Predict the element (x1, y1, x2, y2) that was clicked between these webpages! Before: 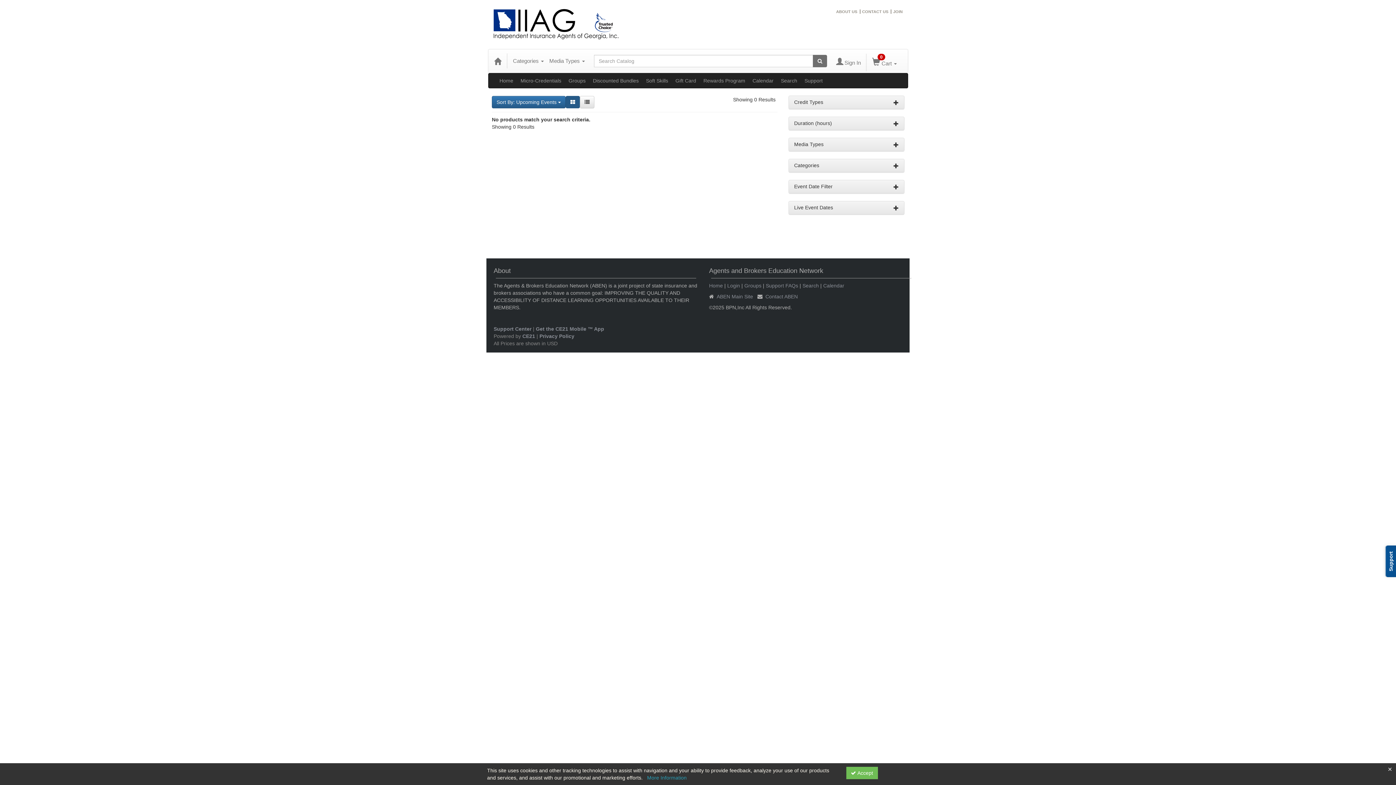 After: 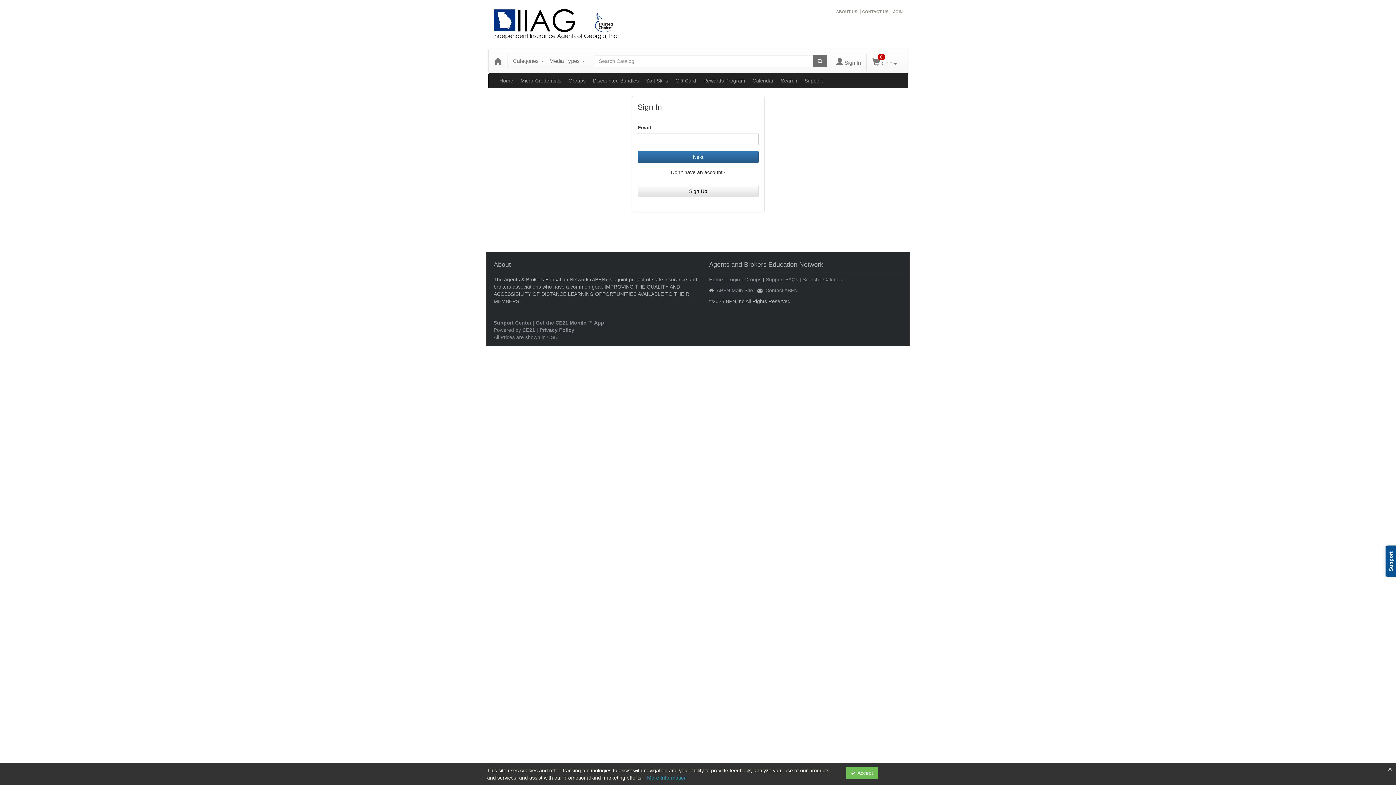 Action: bbox: (830, 52, 866, 72) label: Sign In